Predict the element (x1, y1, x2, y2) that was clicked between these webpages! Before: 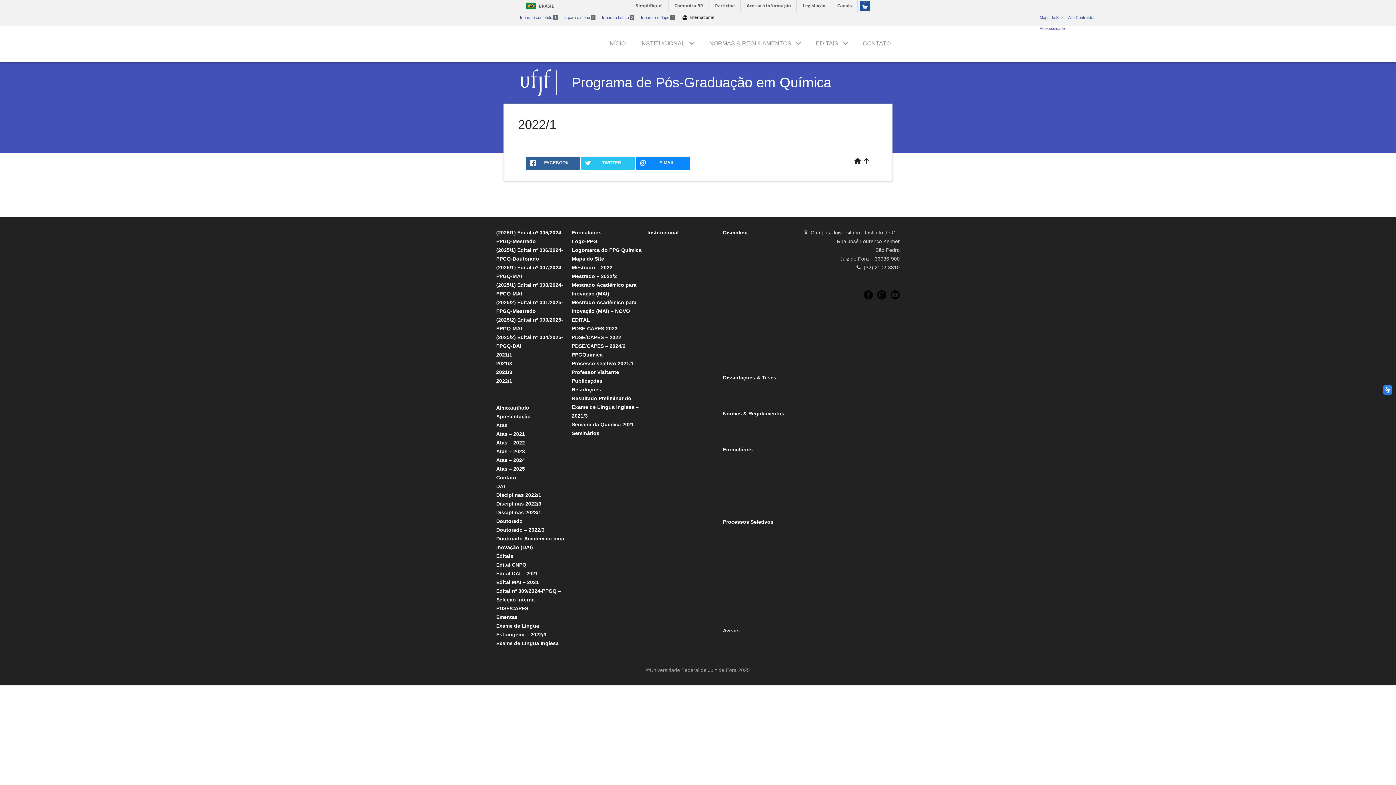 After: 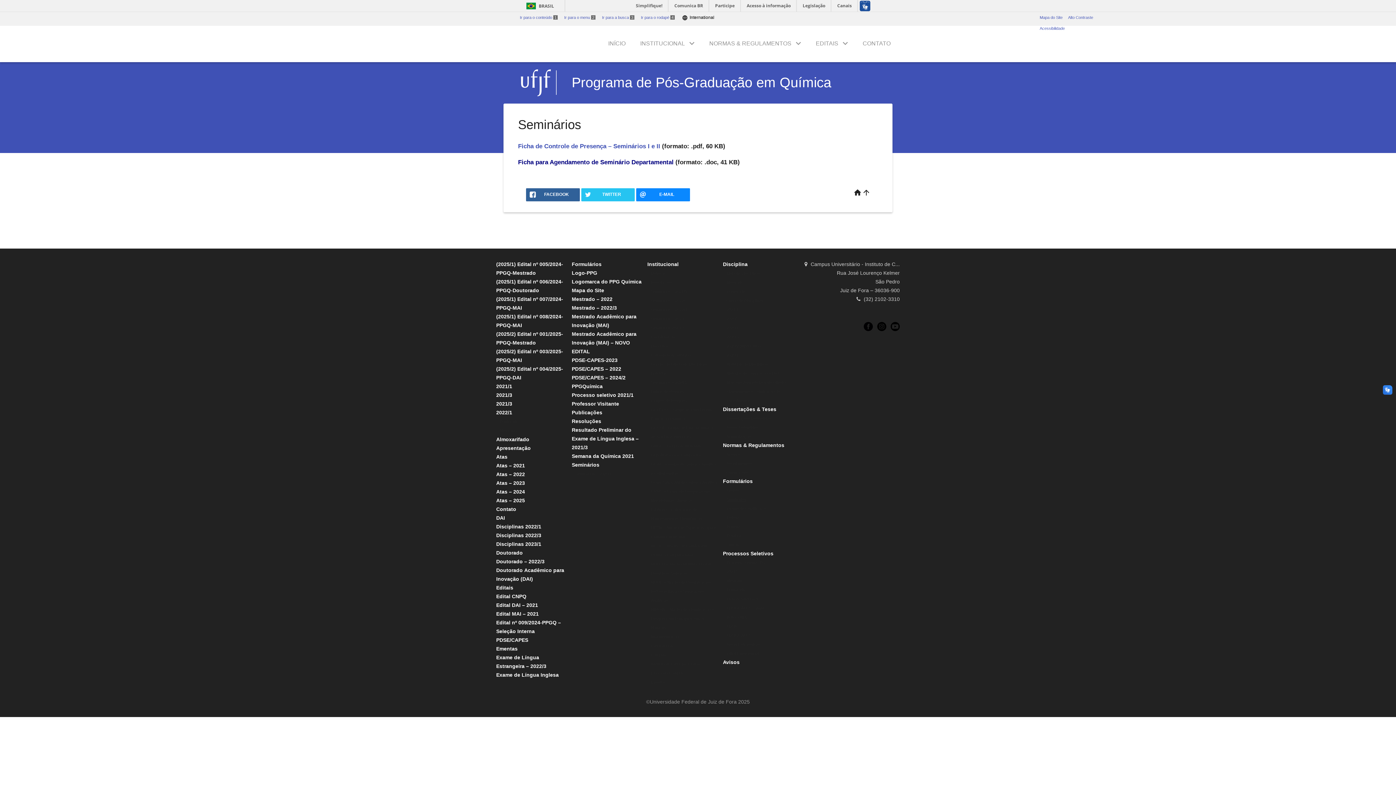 Action: label: Seminários bbox: (726, 465, 746, 470)